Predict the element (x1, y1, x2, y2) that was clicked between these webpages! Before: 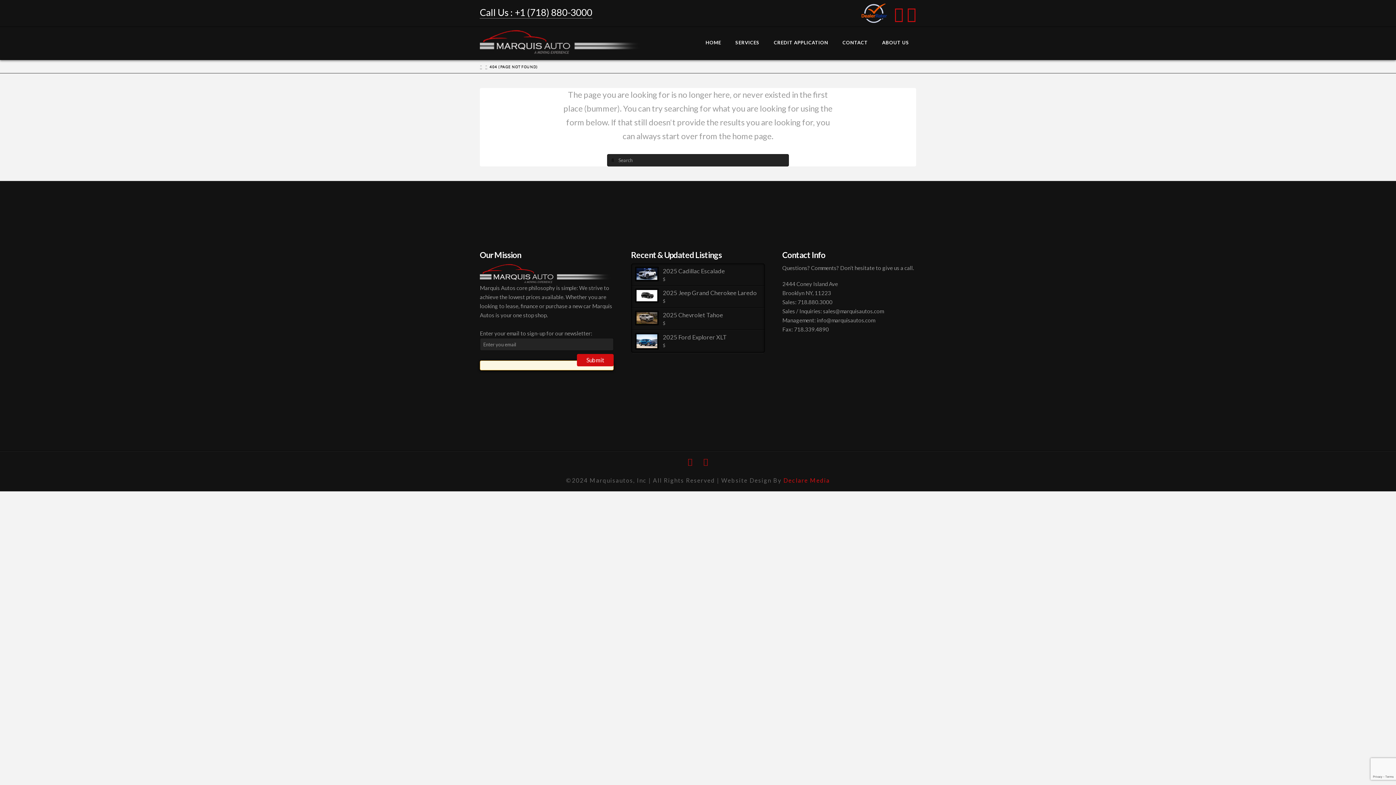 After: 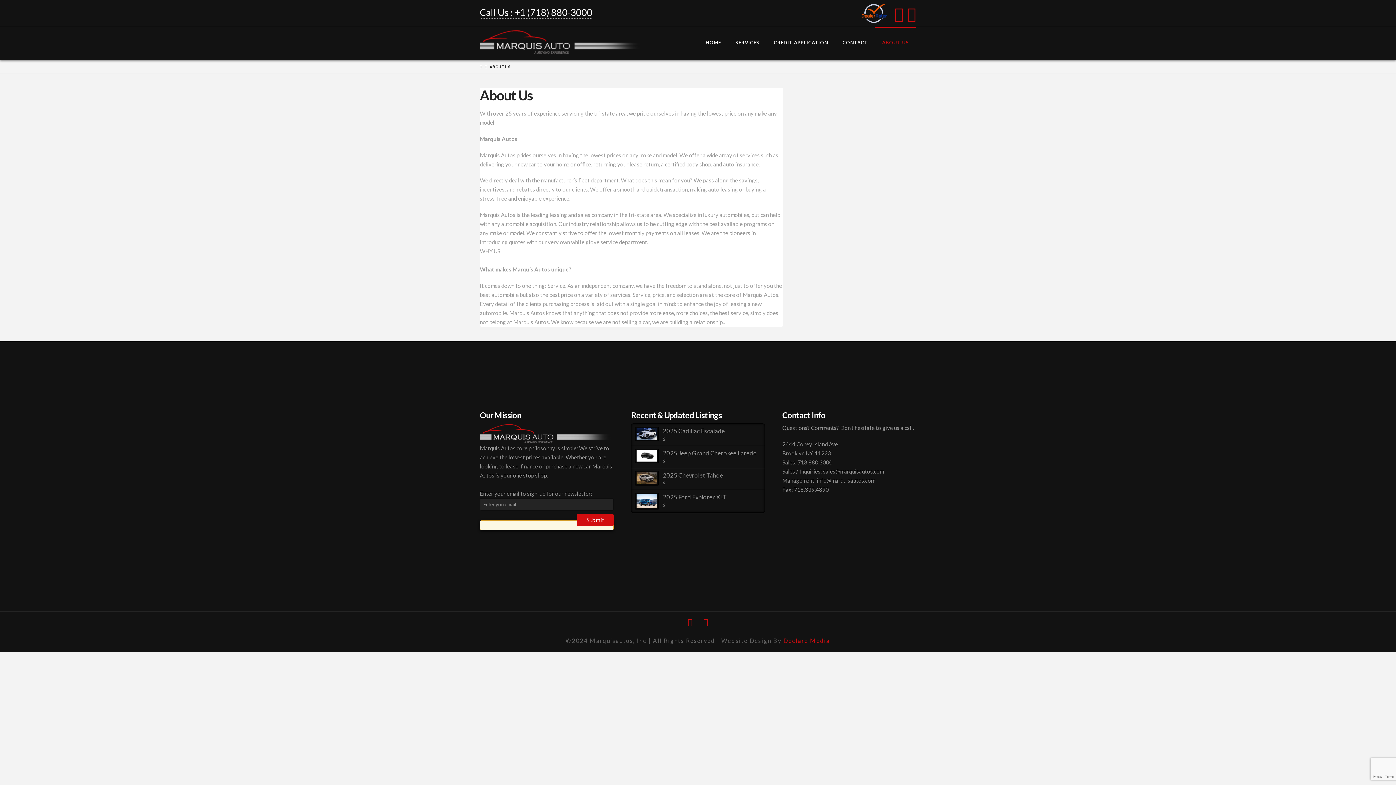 Action: label: ABOUT US bbox: (875, 27, 916, 59)